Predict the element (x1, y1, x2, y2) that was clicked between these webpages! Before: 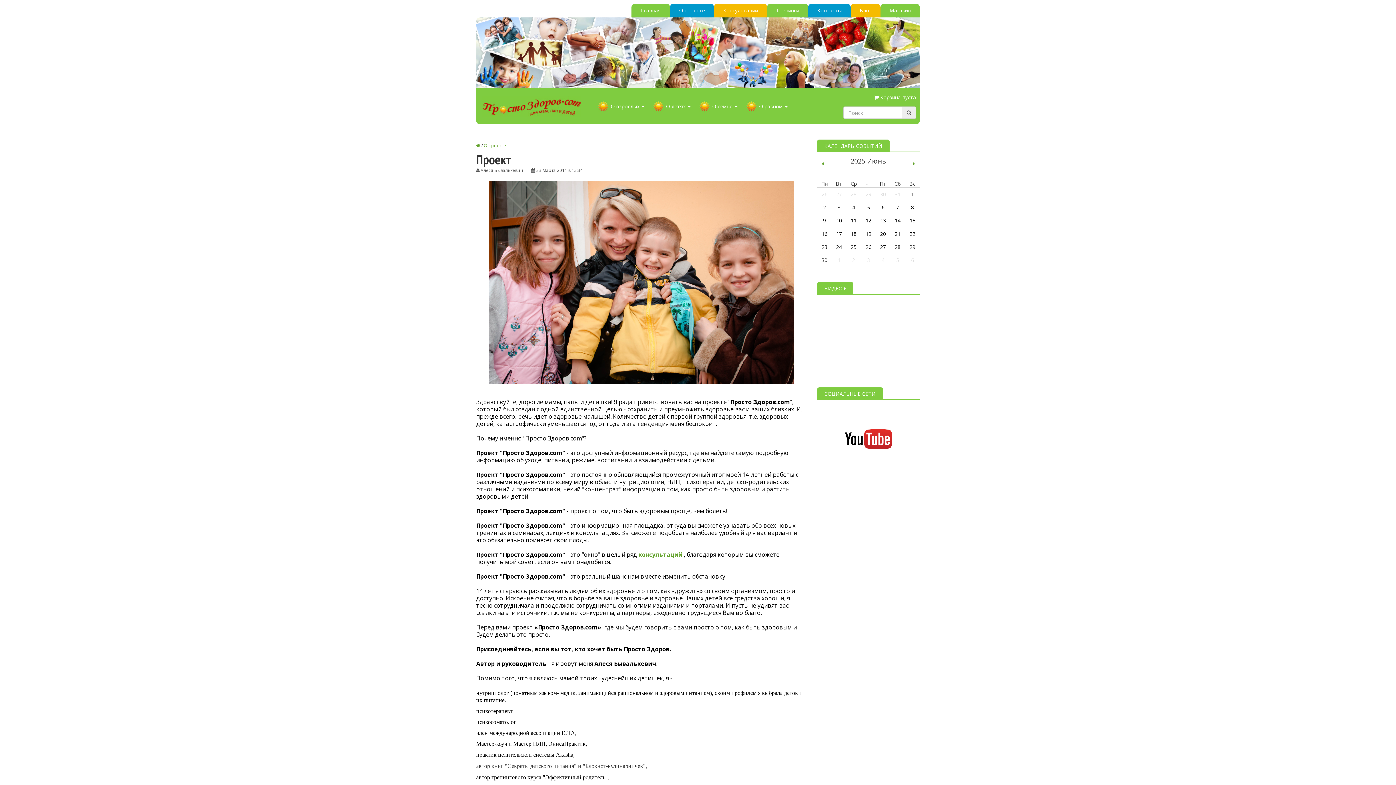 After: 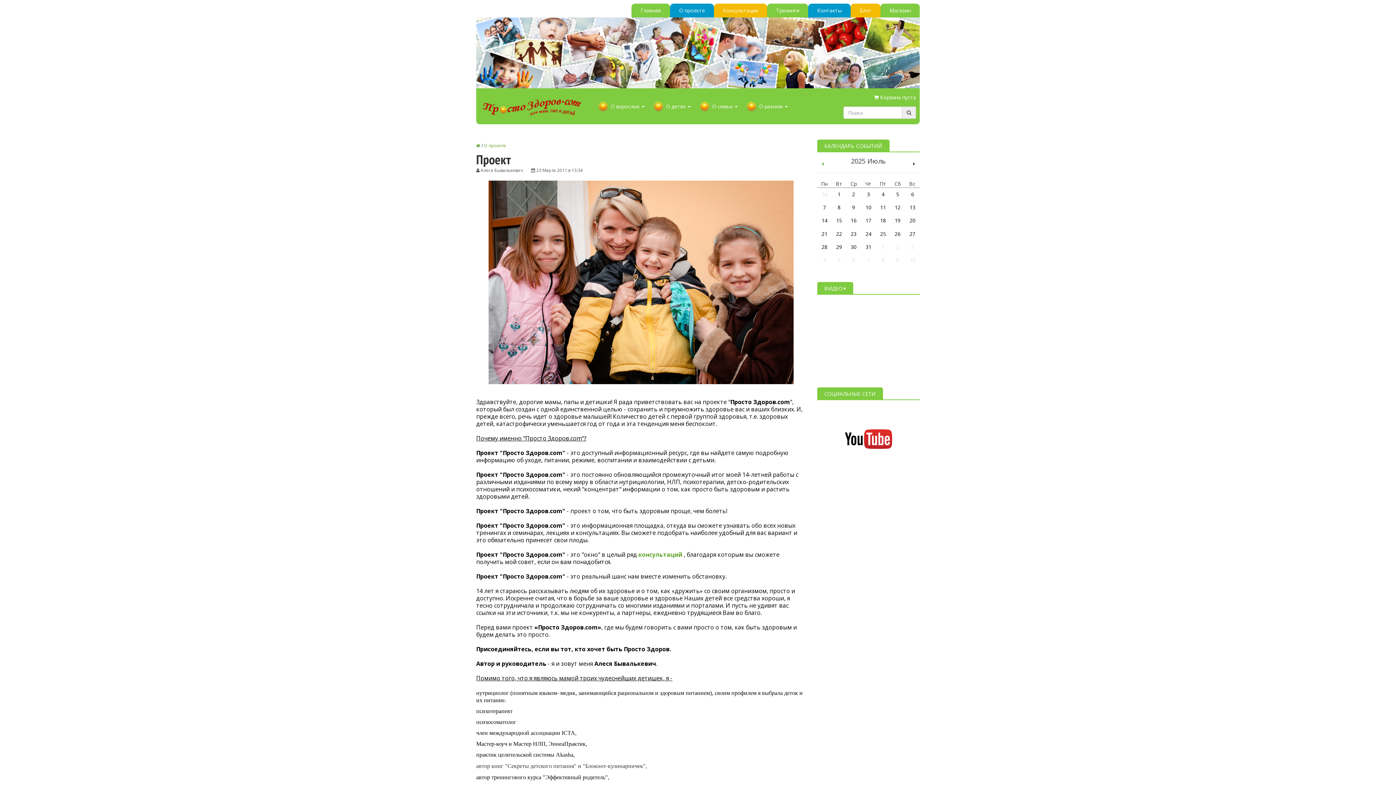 Action: bbox: (908, 157, 920, 170)